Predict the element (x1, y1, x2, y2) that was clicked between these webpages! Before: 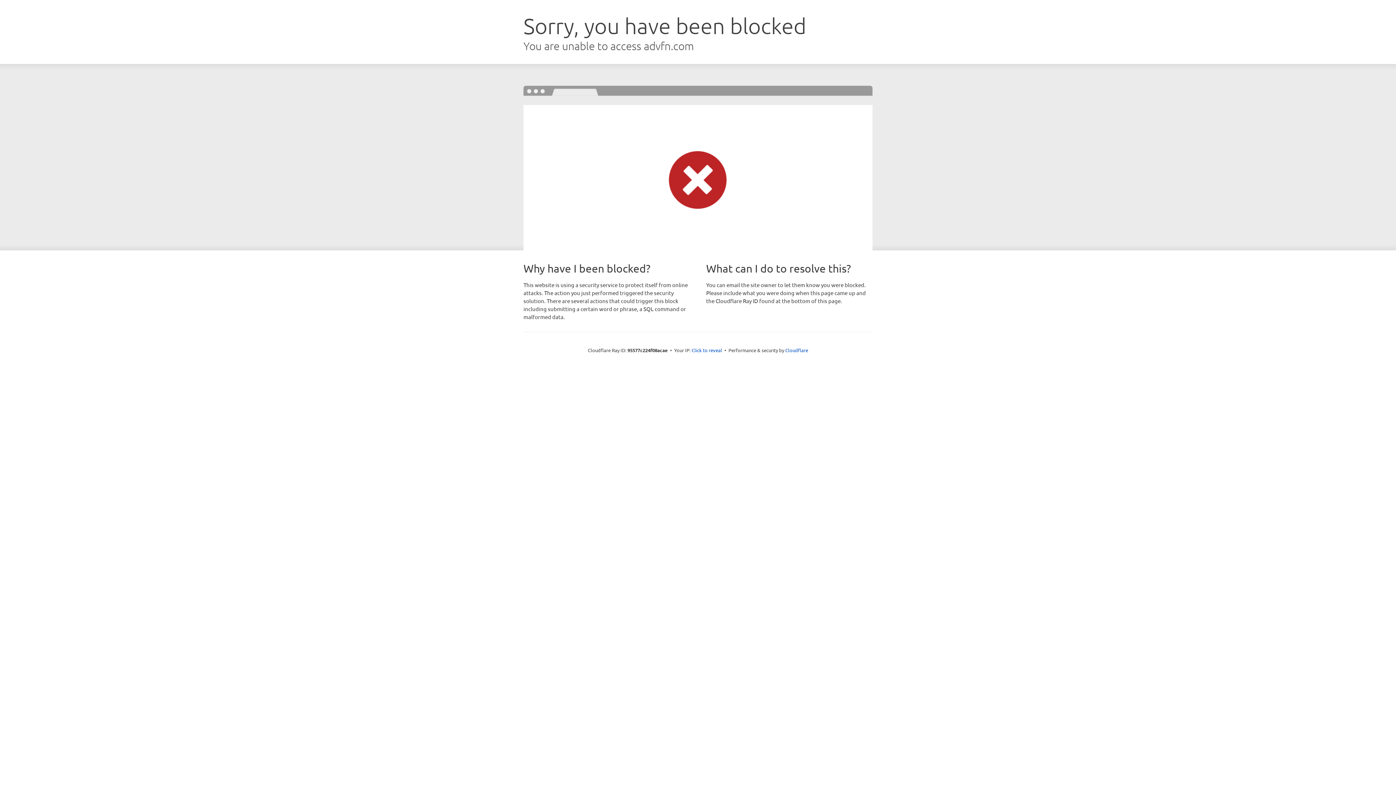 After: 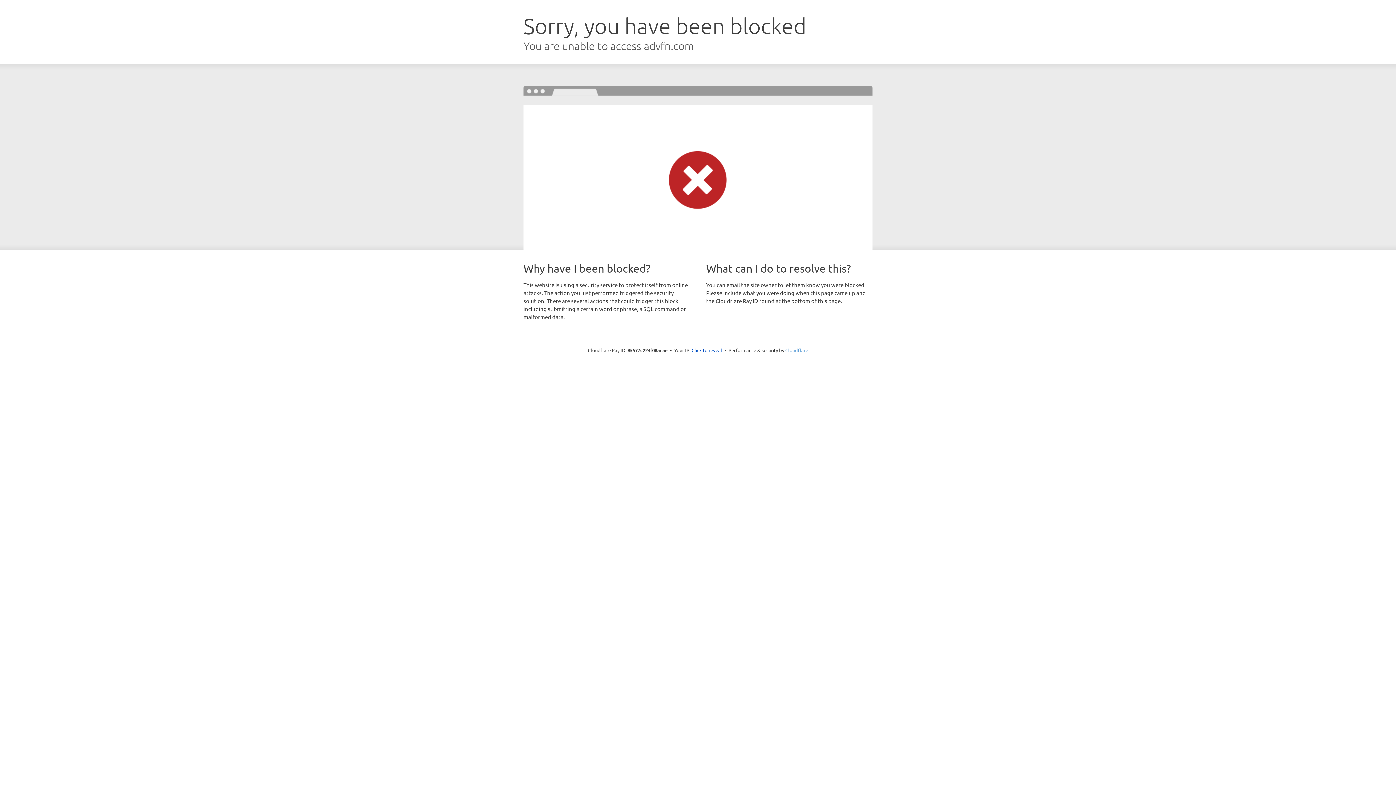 Action: label: Cloudflare bbox: (785, 347, 808, 353)